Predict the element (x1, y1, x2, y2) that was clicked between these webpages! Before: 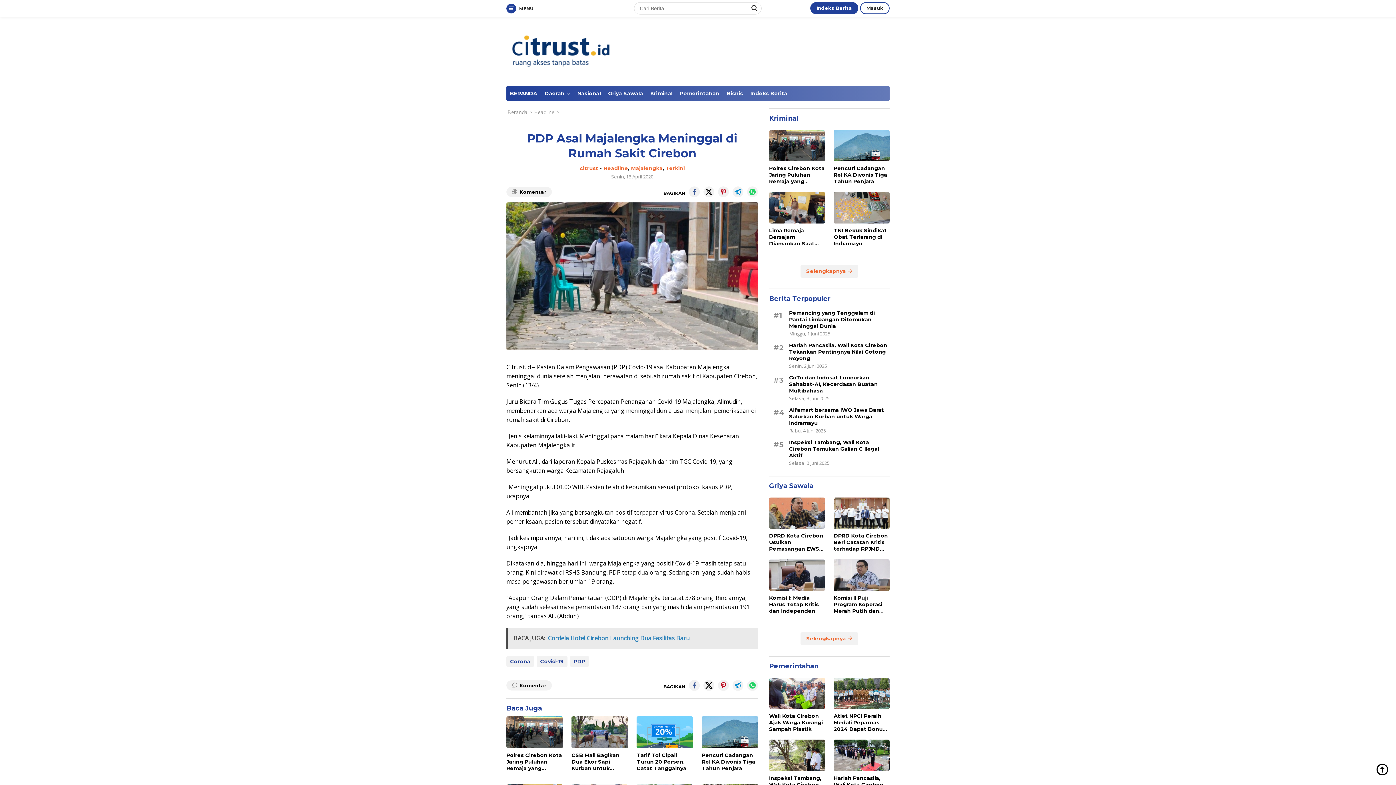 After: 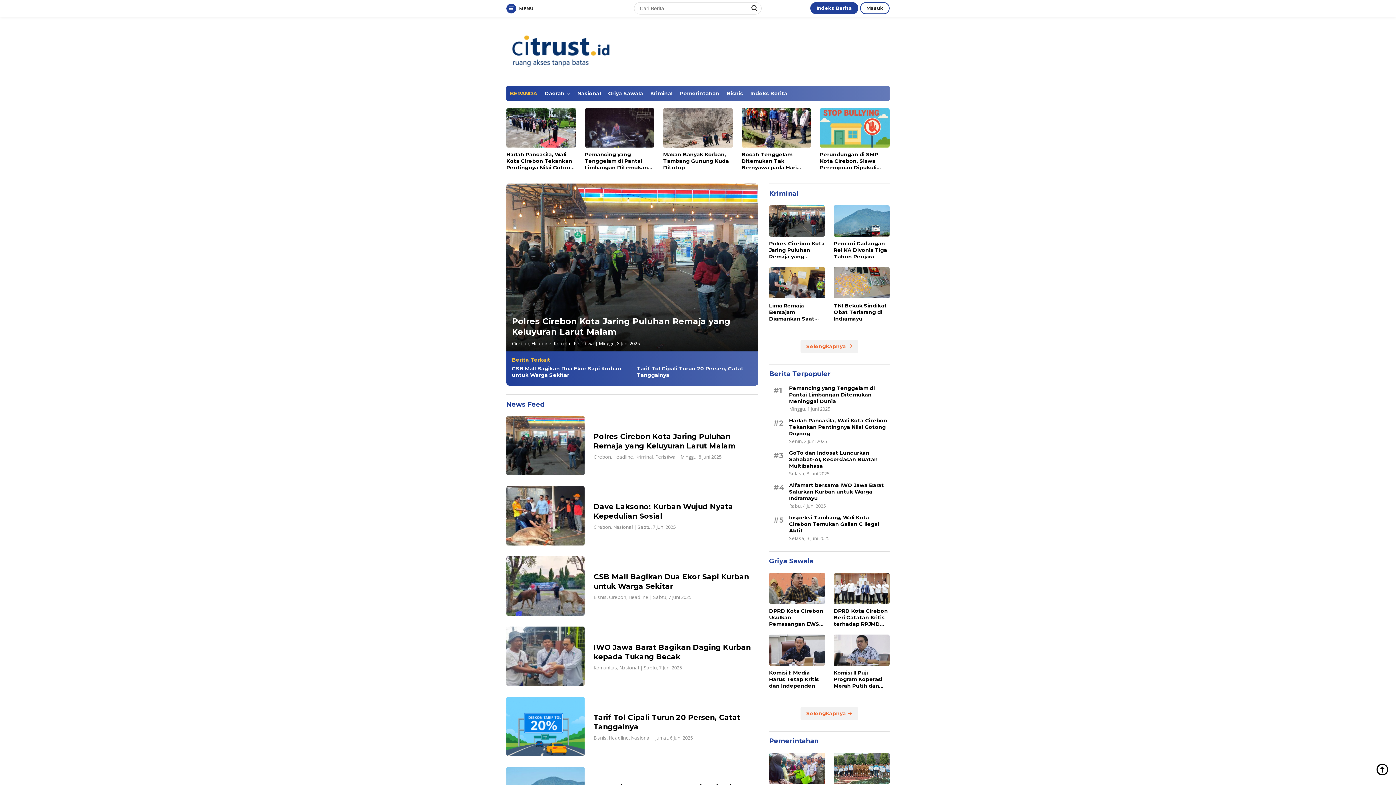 Action: bbox: (506, 85, 541, 101) label: BERANDA